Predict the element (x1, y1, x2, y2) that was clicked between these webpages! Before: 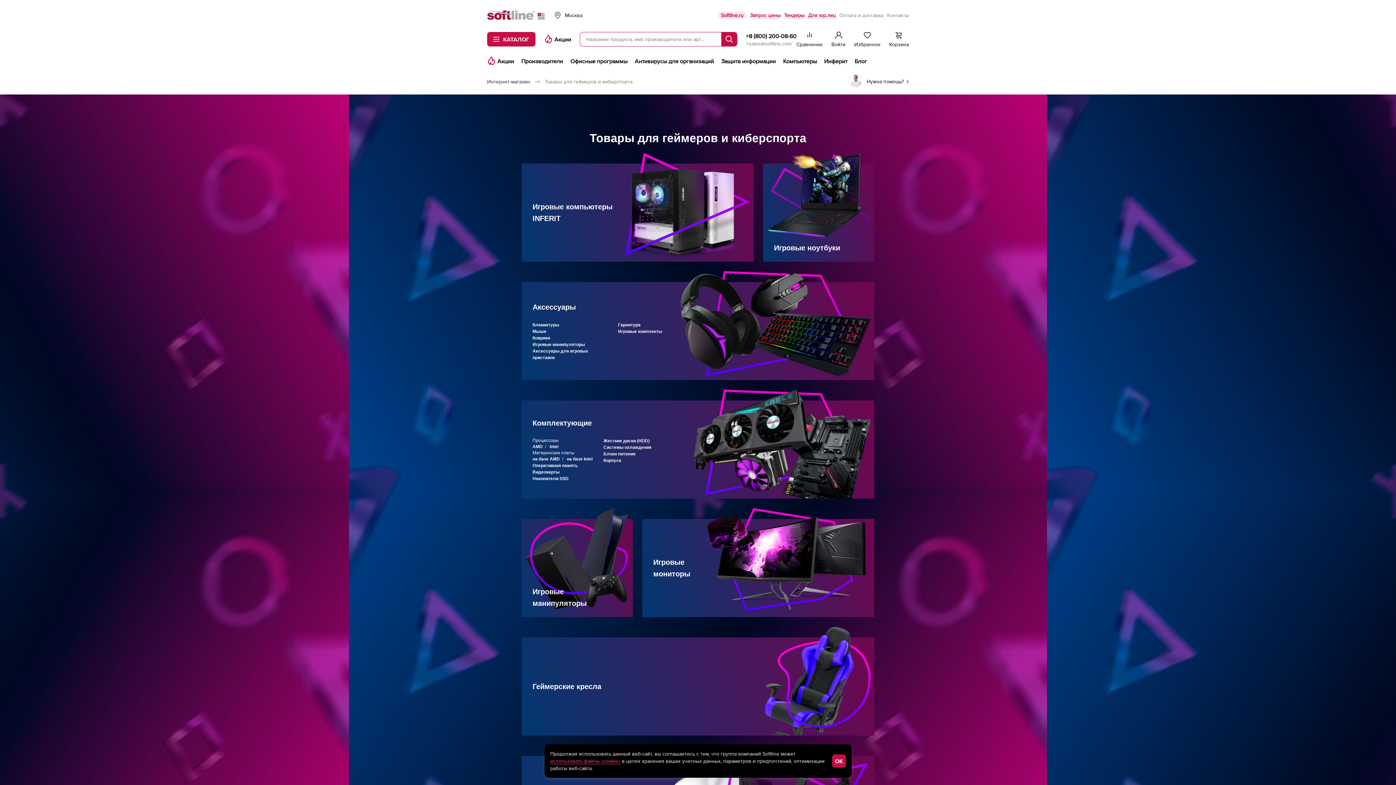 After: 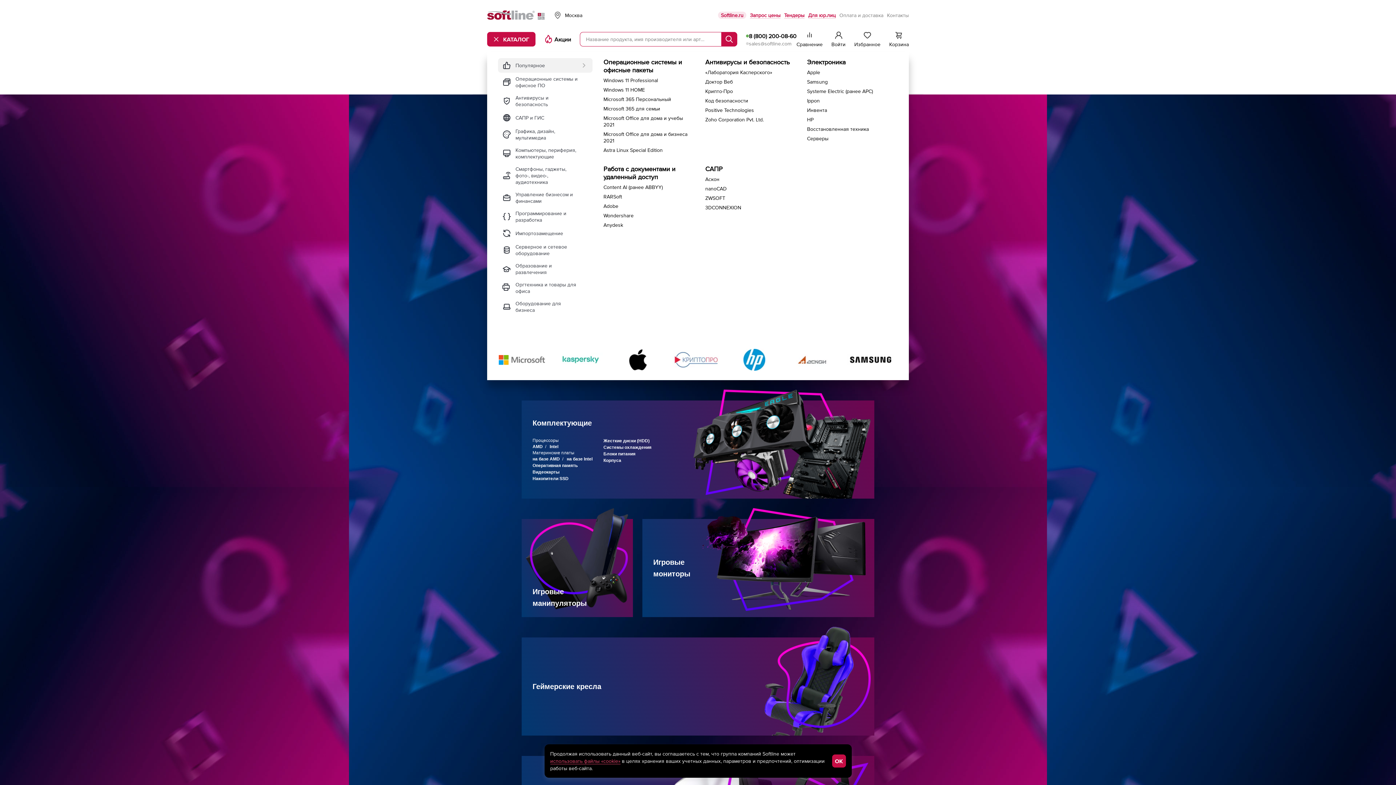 Action: bbox: (487, 32, 535, 46) label: КАТАЛОГ